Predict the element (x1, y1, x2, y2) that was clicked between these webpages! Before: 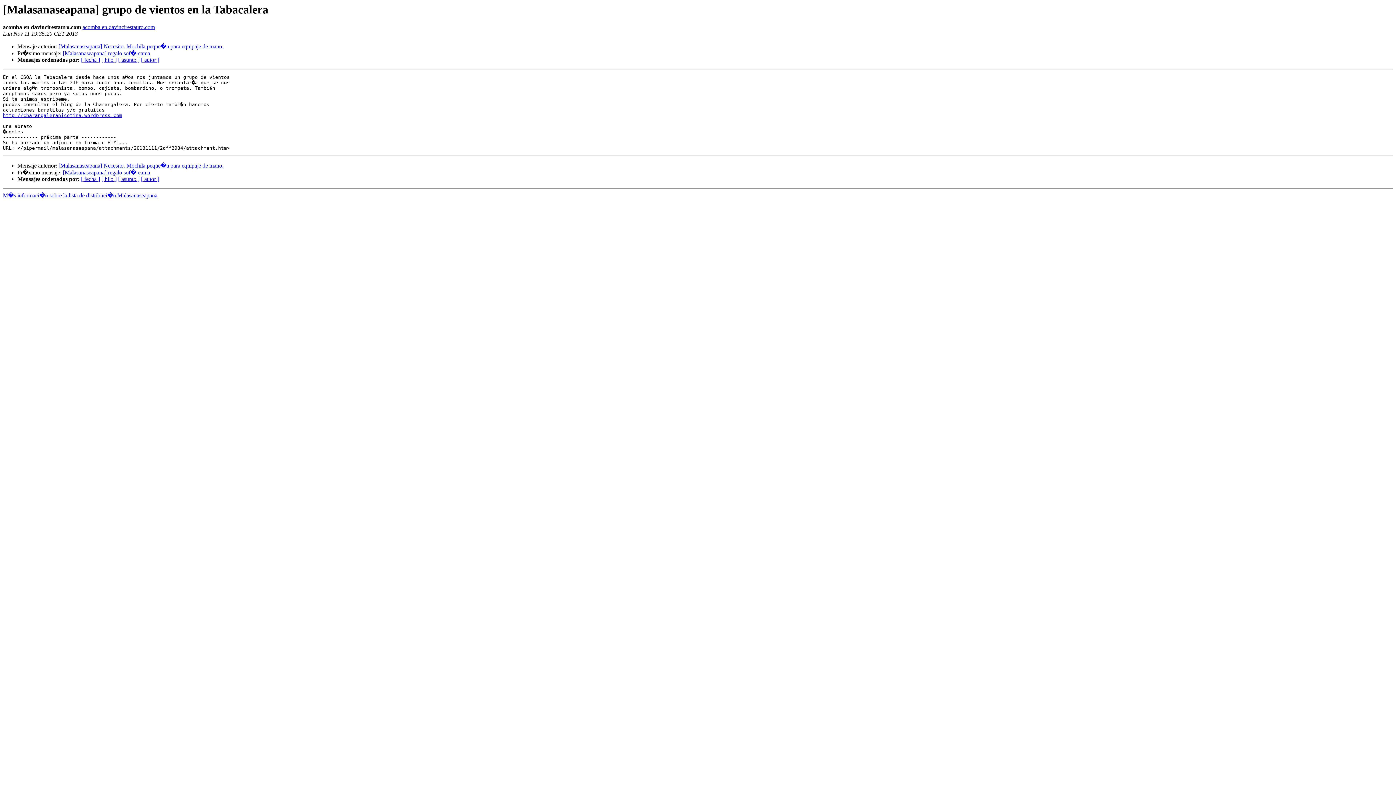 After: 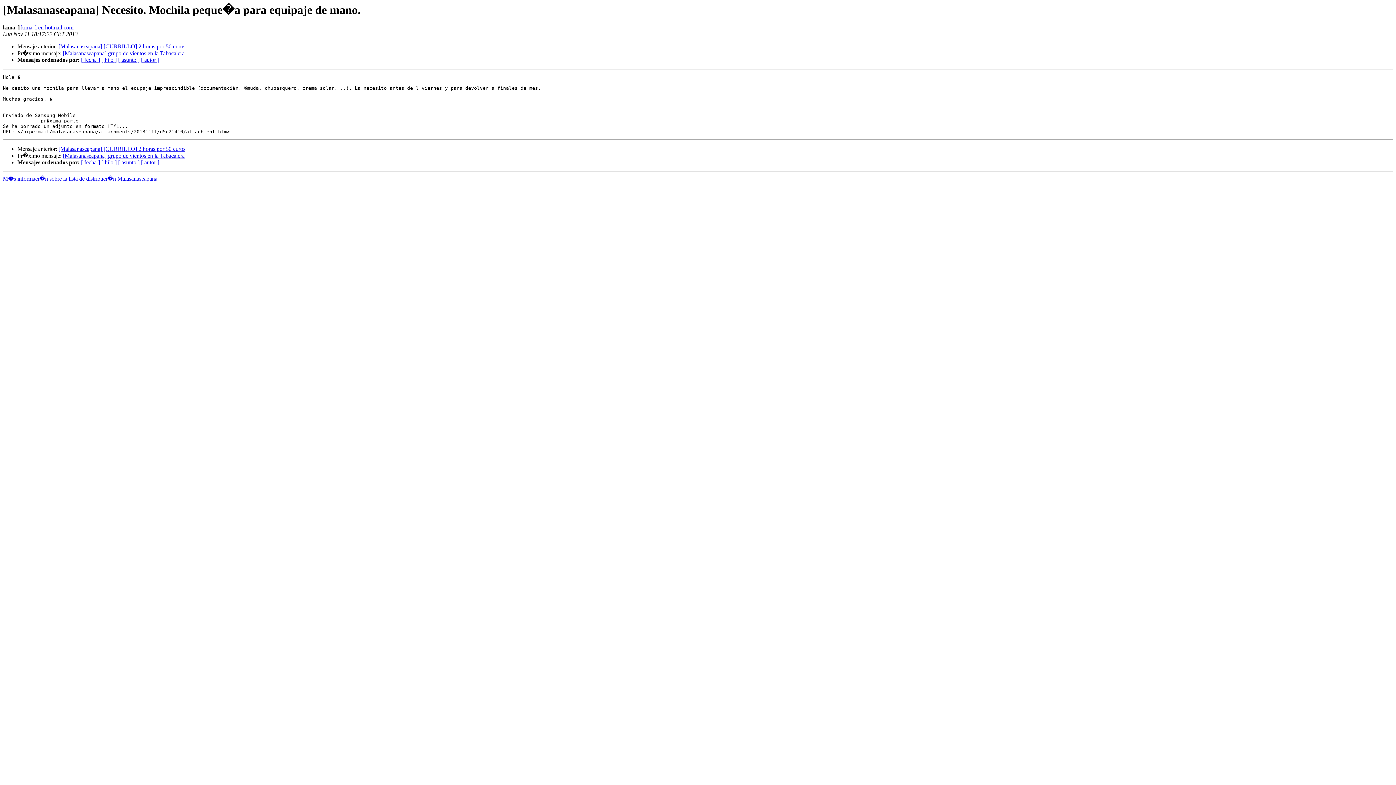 Action: label: [Malasanaseapana] Necesito. Mochila peque�a para equipaje de mano. bbox: (58, 43, 223, 49)